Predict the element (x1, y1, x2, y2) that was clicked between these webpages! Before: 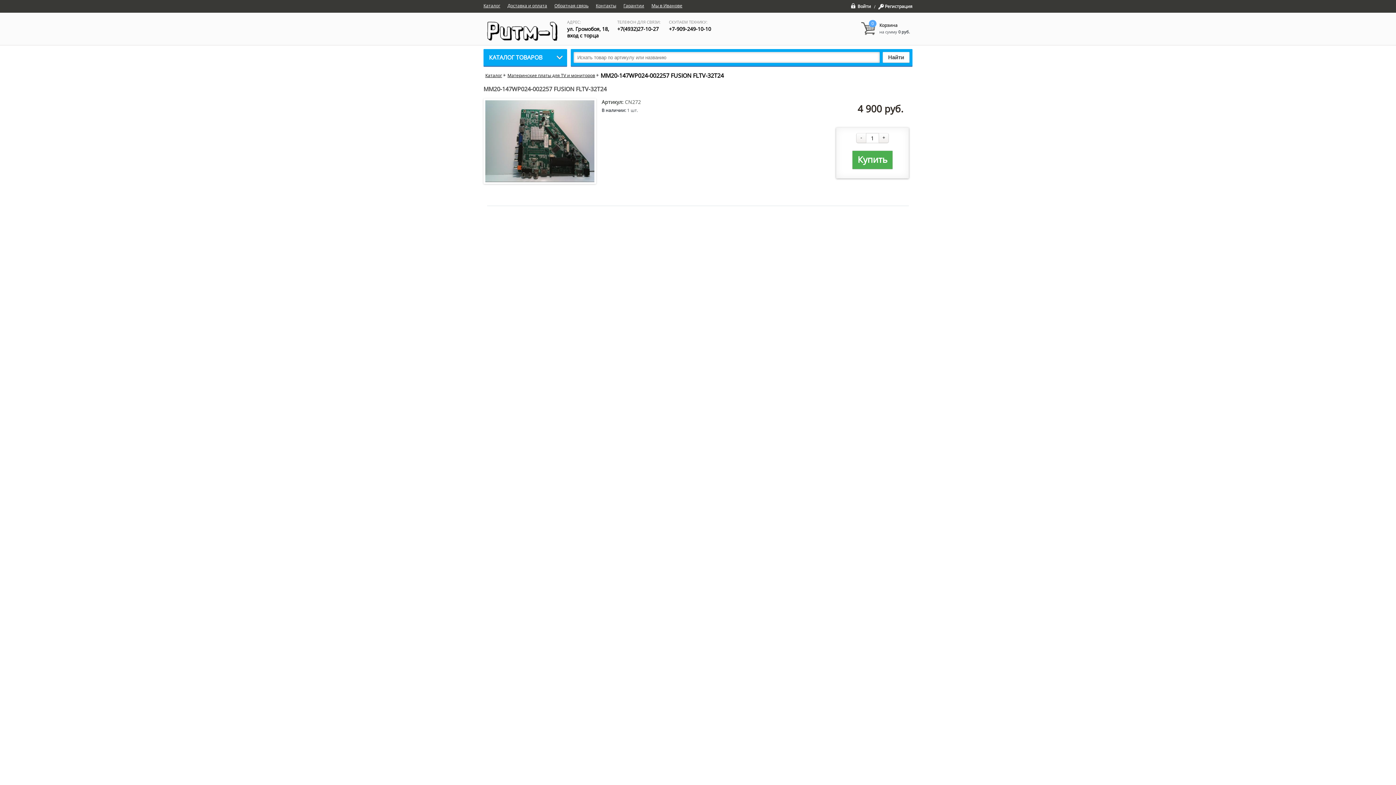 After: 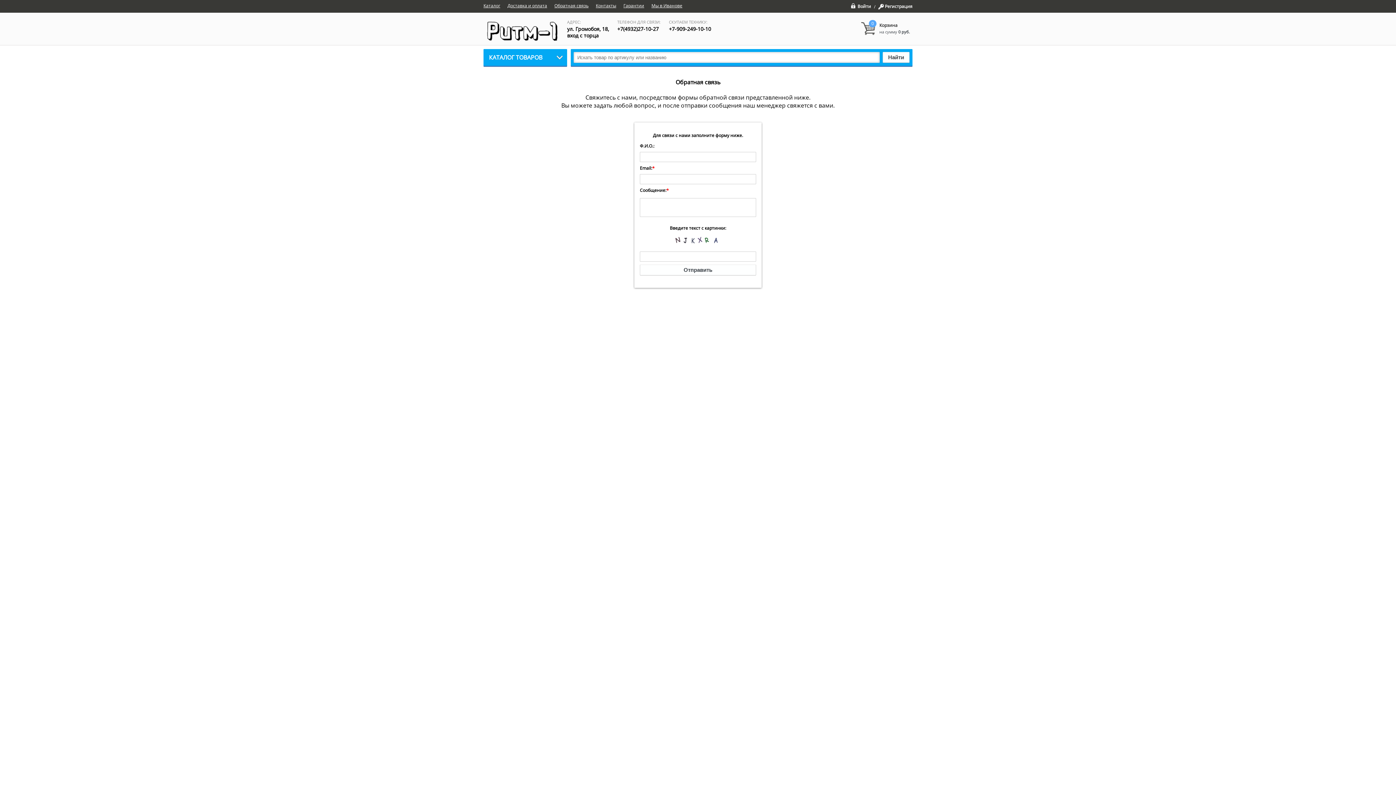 Action: label: Обратная связь bbox: (554, 0, 588, 11)